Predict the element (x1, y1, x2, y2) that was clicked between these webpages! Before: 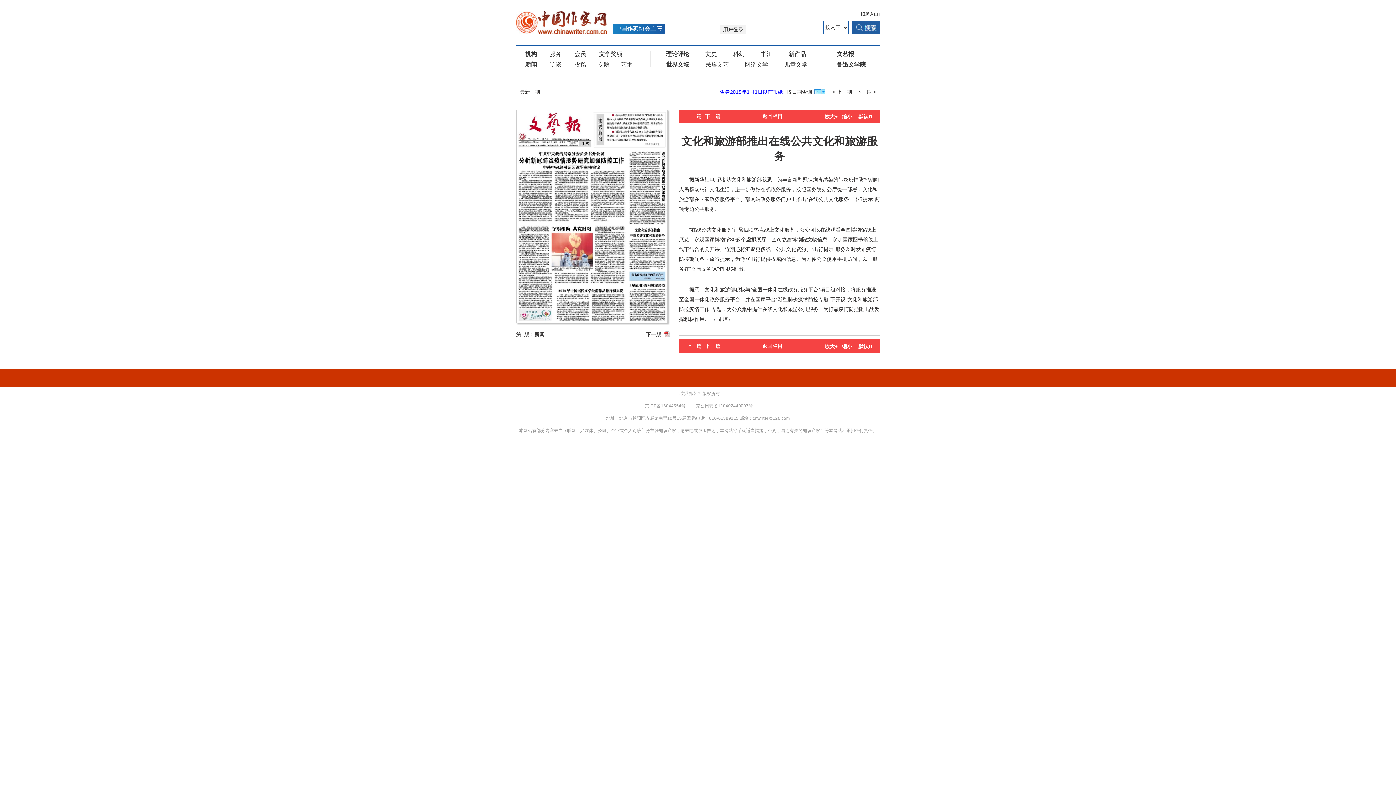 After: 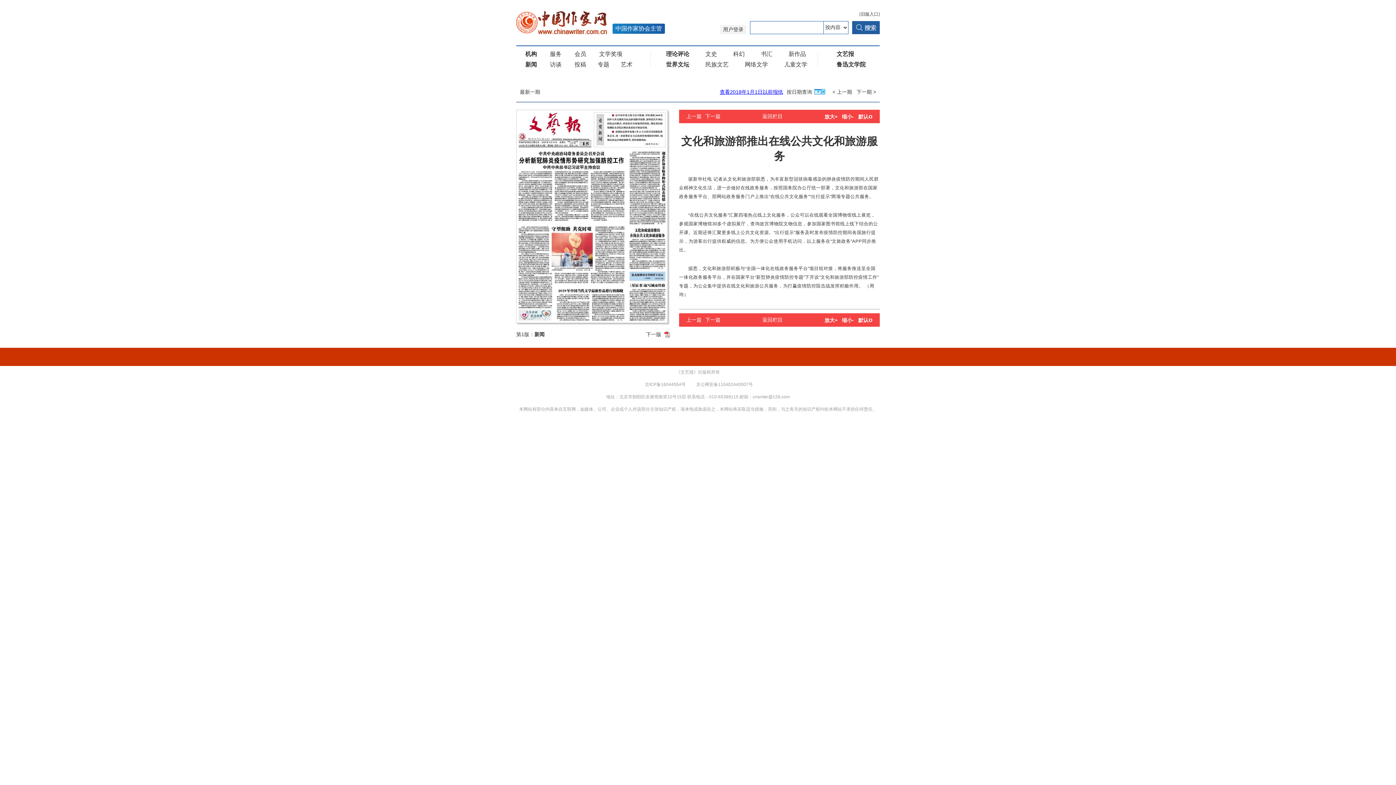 Action: bbox: (842, 343, 854, 349) label: 缩小-